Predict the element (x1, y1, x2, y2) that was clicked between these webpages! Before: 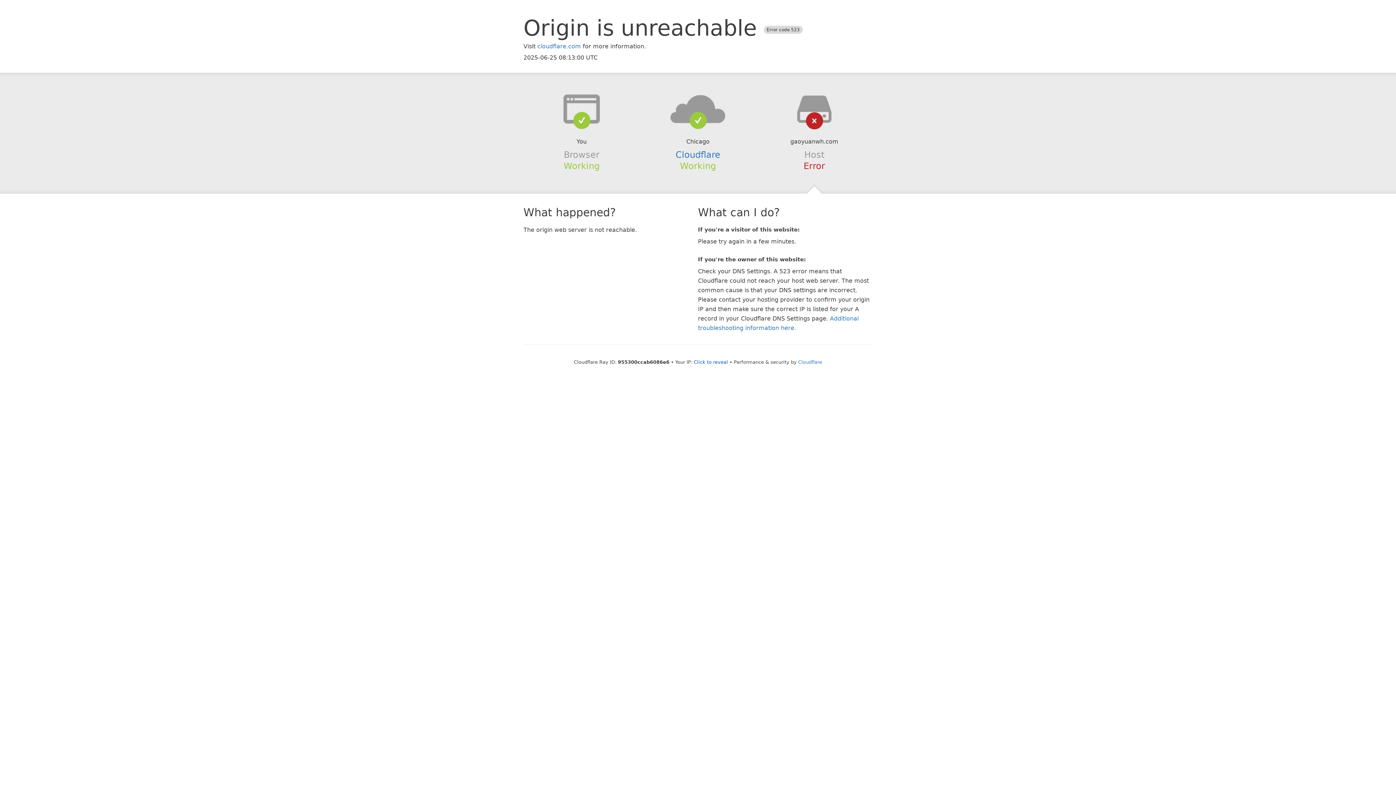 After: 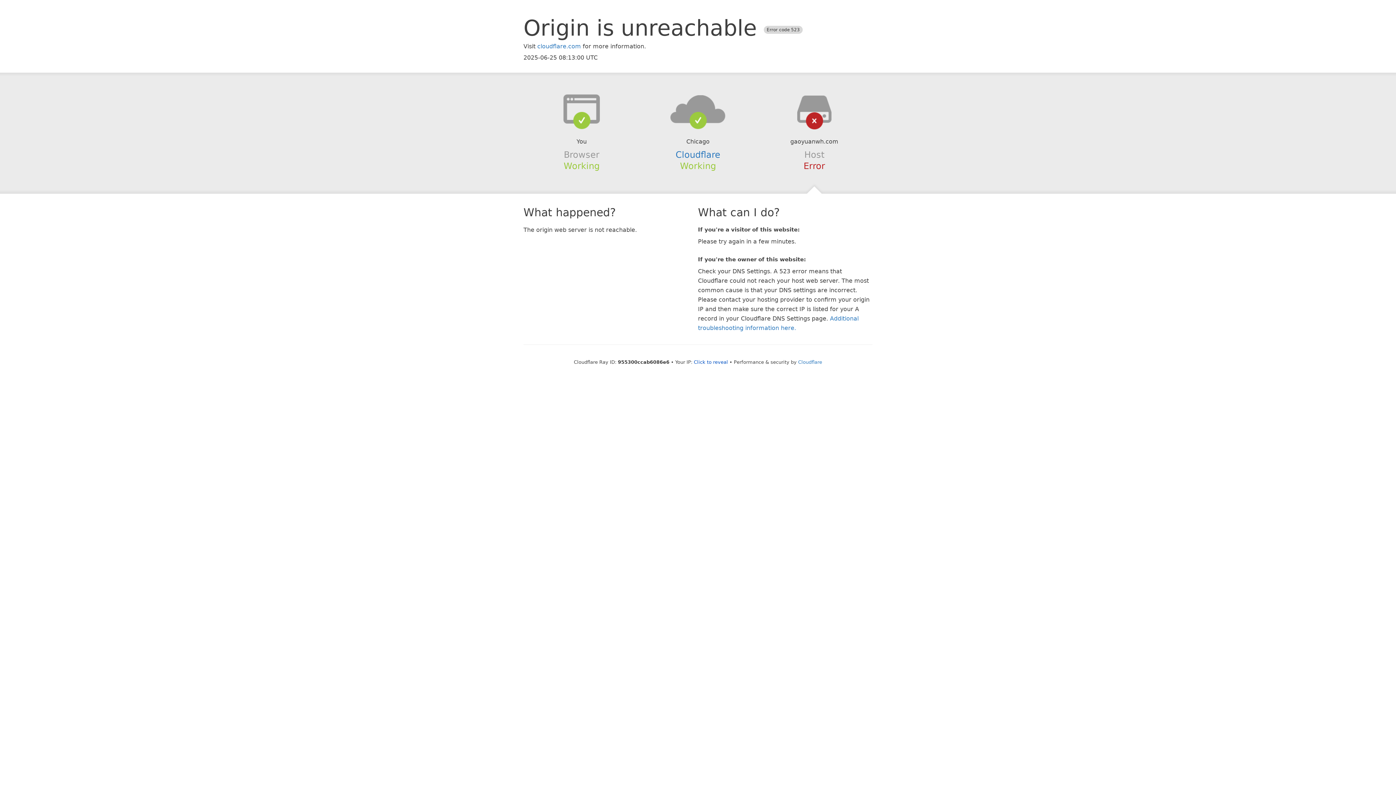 Action: bbox: (639, 94, 756, 123)